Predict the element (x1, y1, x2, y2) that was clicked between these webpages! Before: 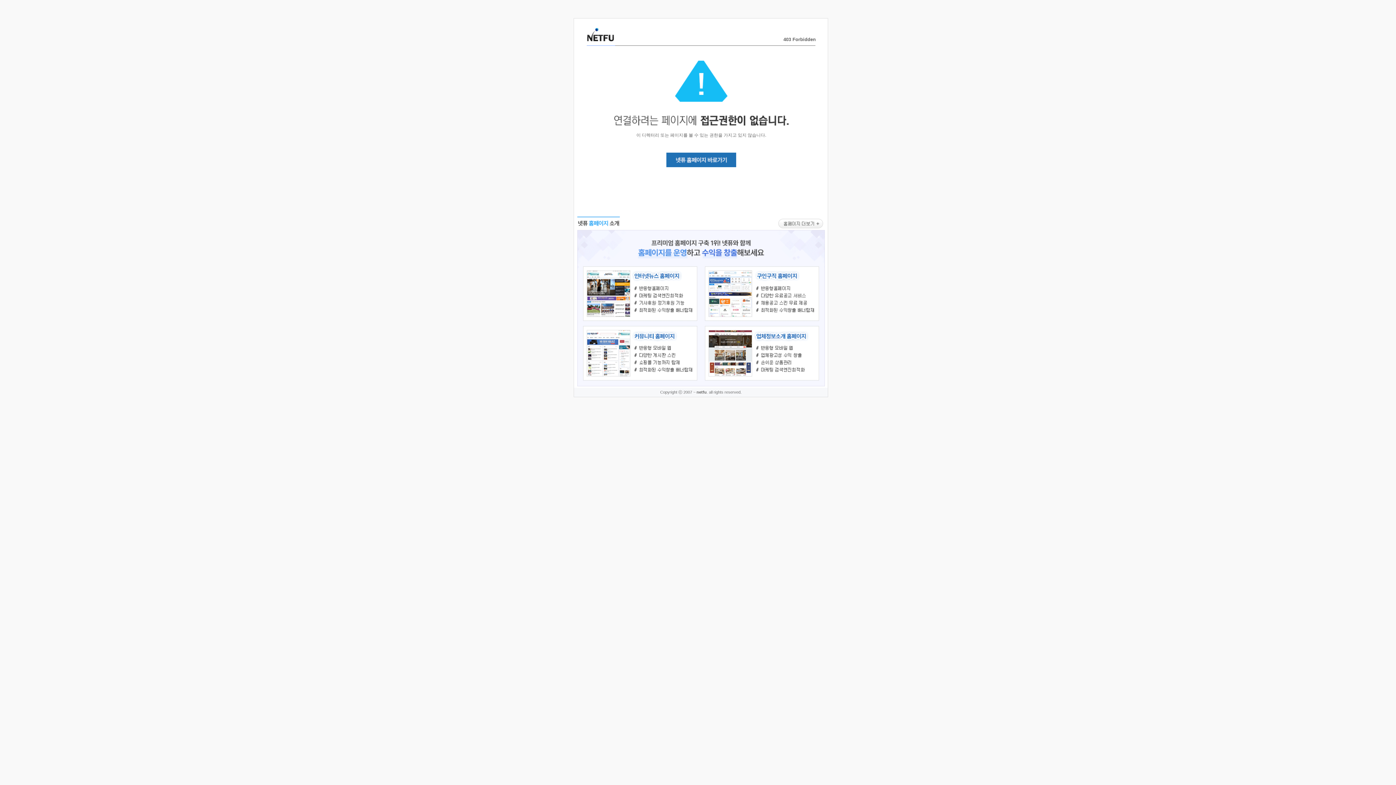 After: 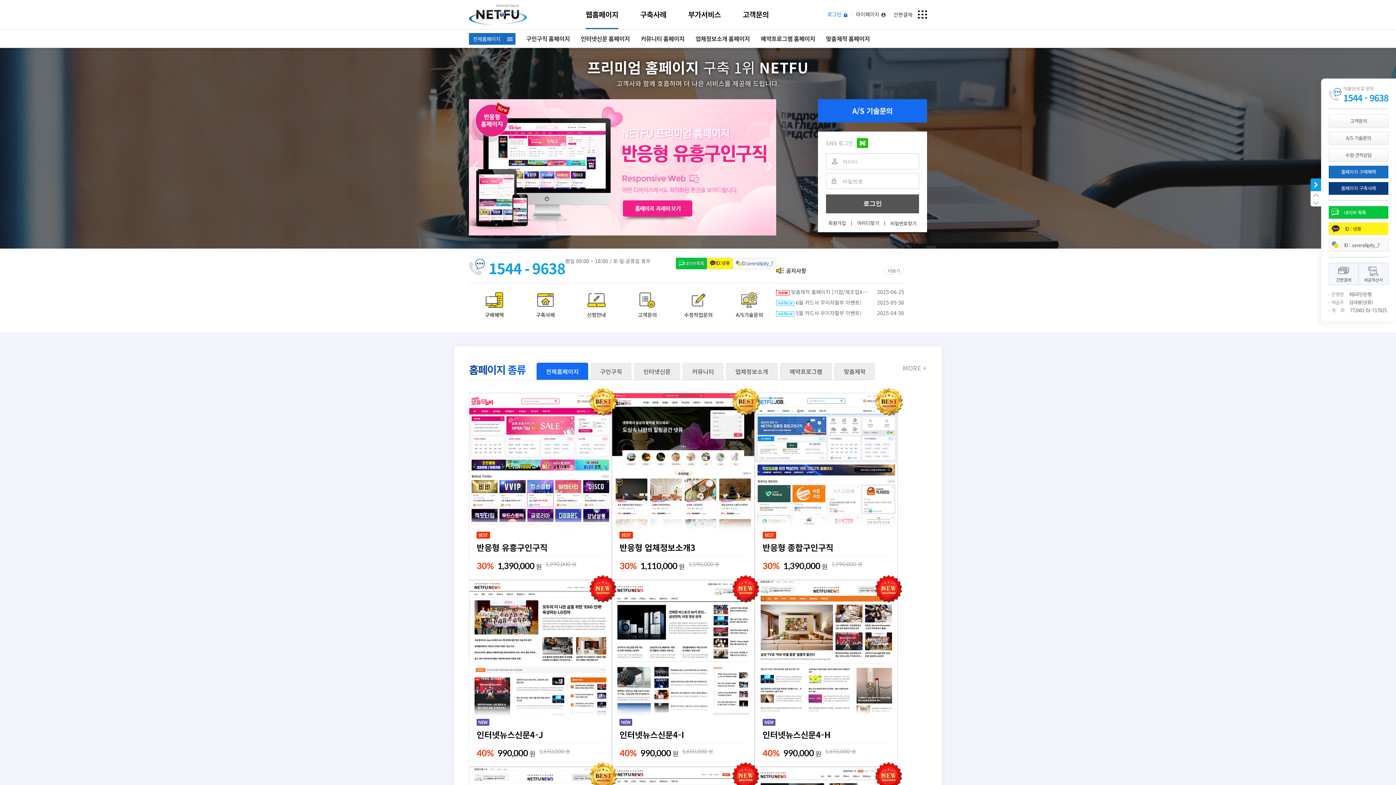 Action: bbox: (586, 35, 614, 43)